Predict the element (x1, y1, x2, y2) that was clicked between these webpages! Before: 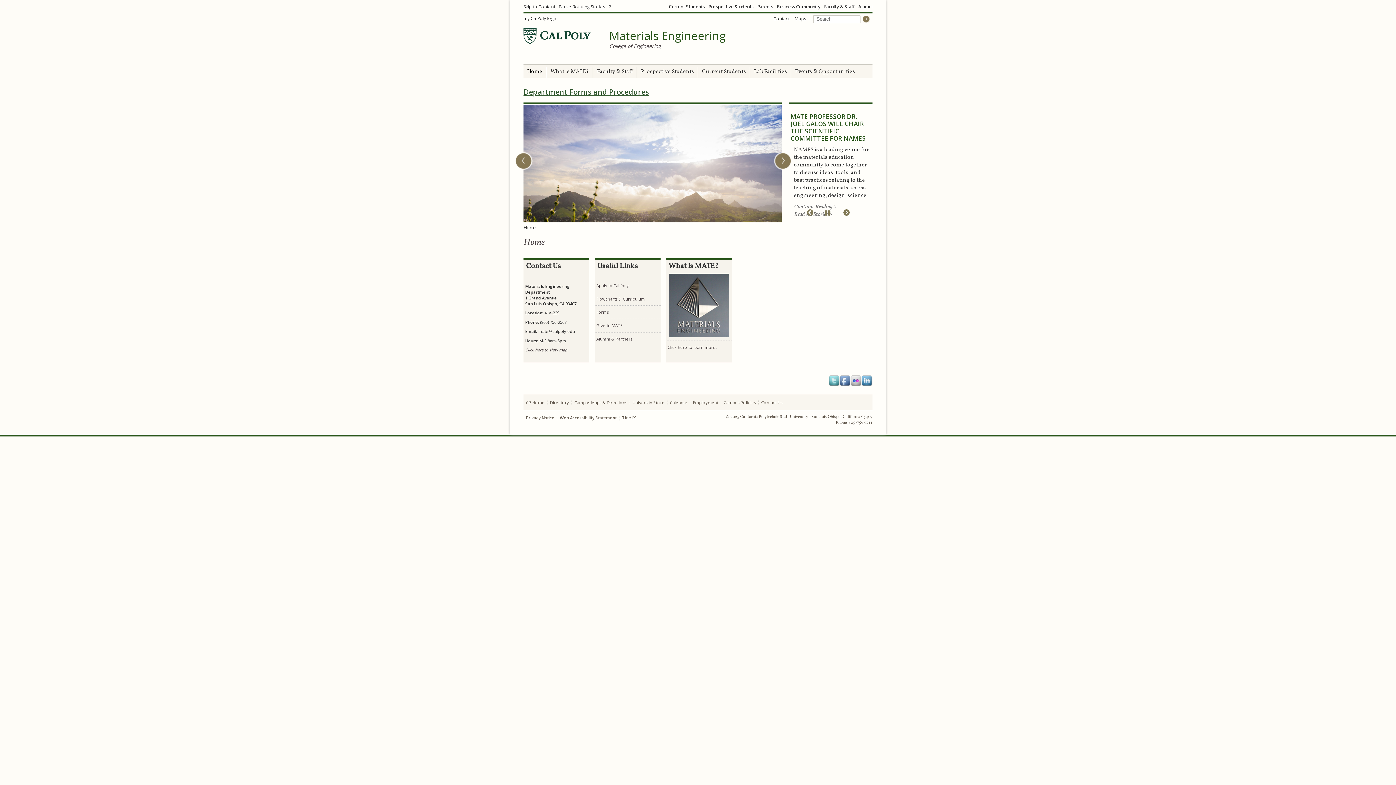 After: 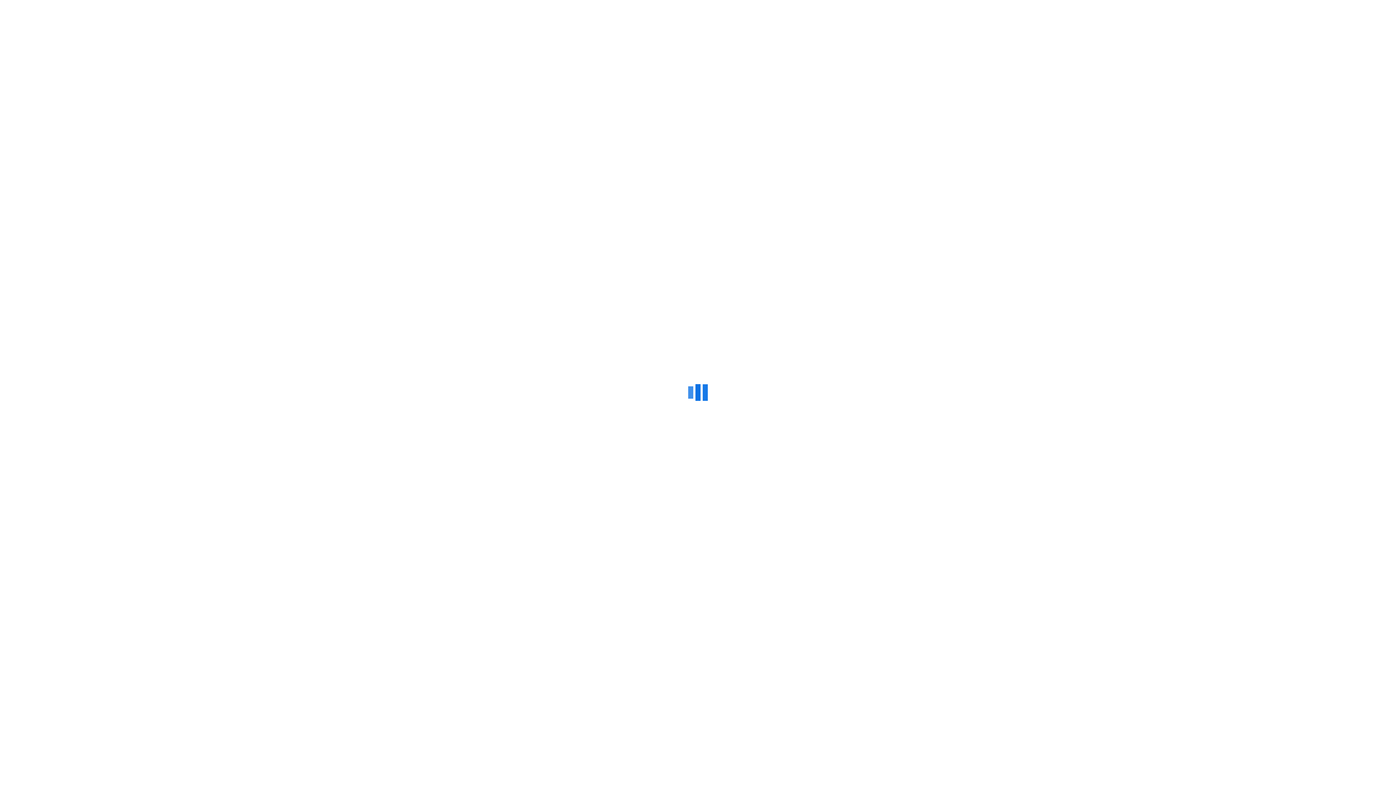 Action: label: Maps bbox: (794, 13, 807, 23)